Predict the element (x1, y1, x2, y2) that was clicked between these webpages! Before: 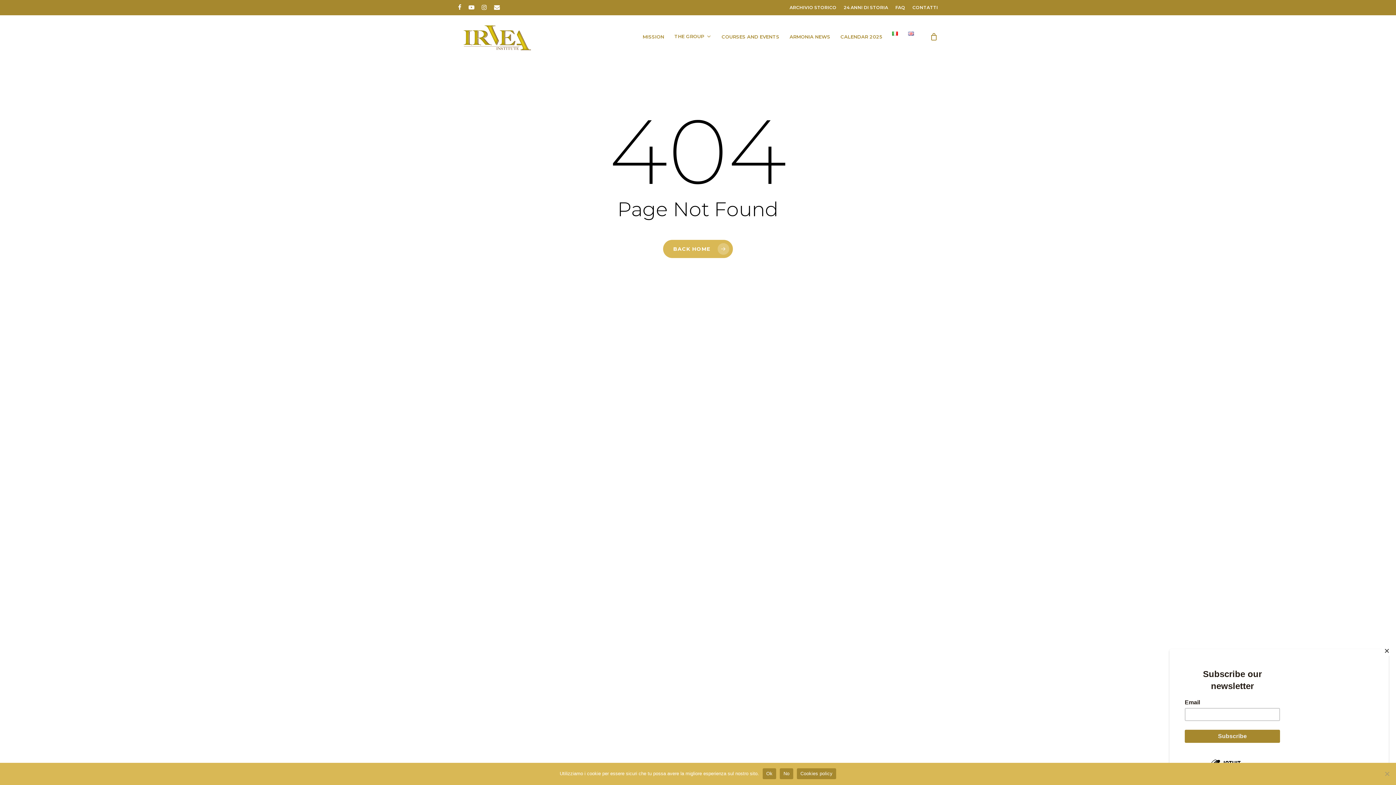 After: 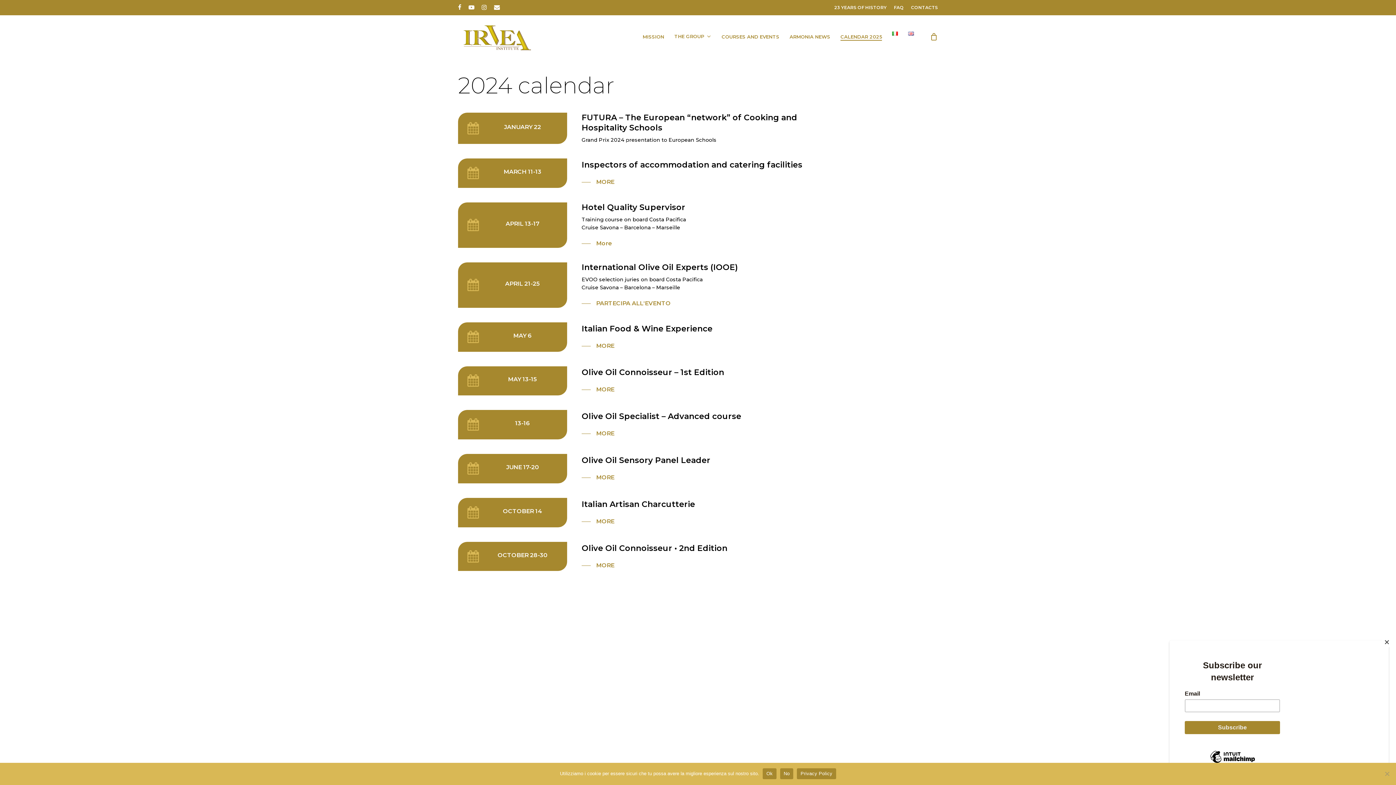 Action: bbox: (840, 33, 882, 39) label: CALENDAR 2025